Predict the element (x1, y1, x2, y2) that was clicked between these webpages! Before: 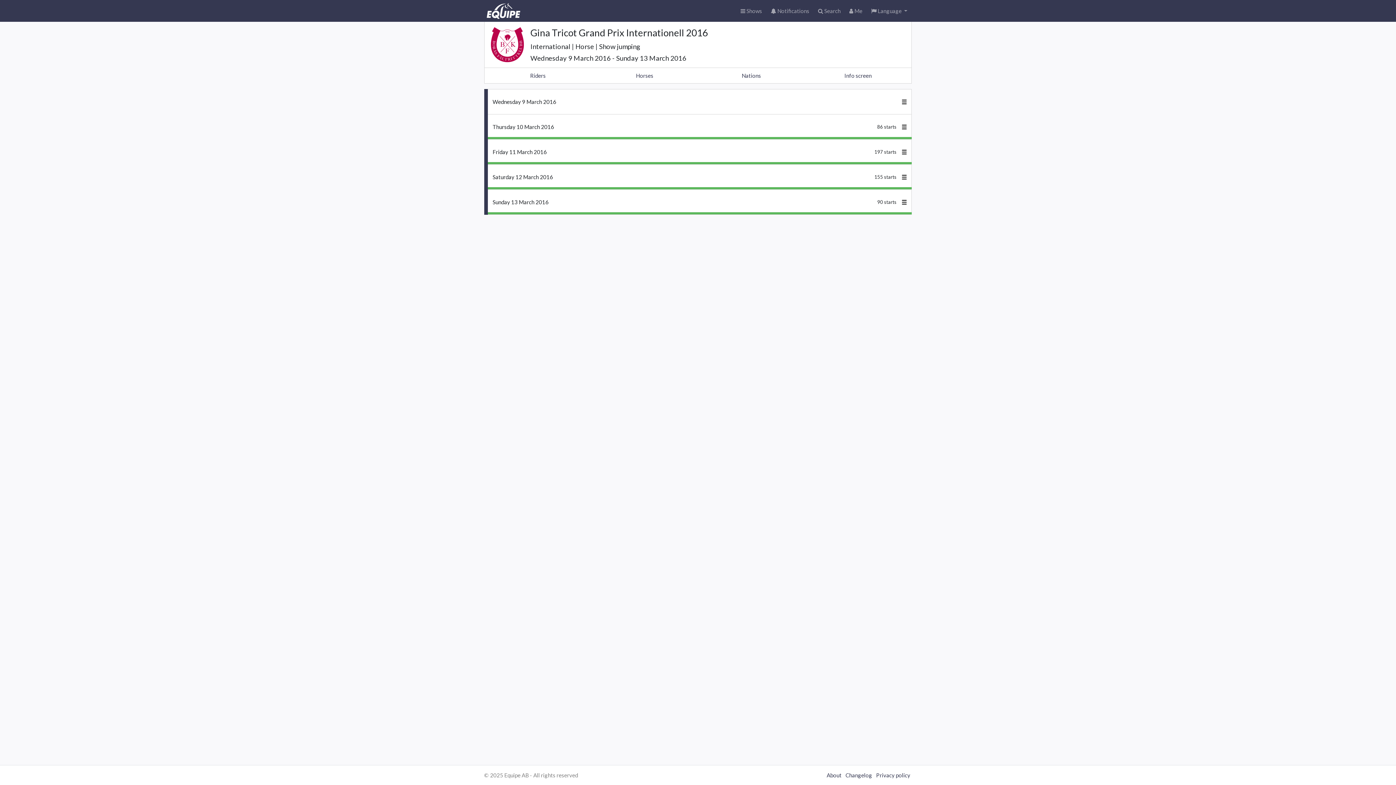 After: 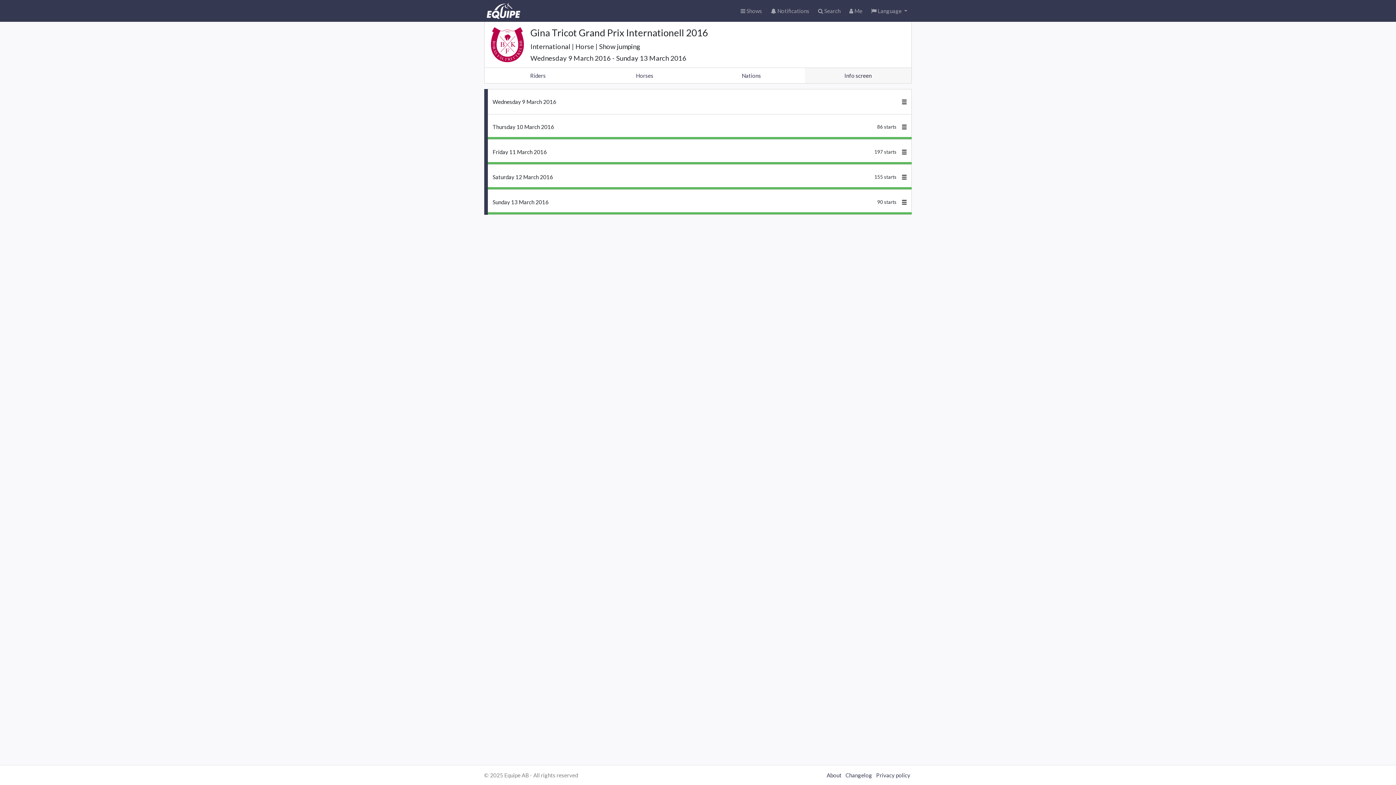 Action: bbox: (804, 68, 911, 83) label: Info screen